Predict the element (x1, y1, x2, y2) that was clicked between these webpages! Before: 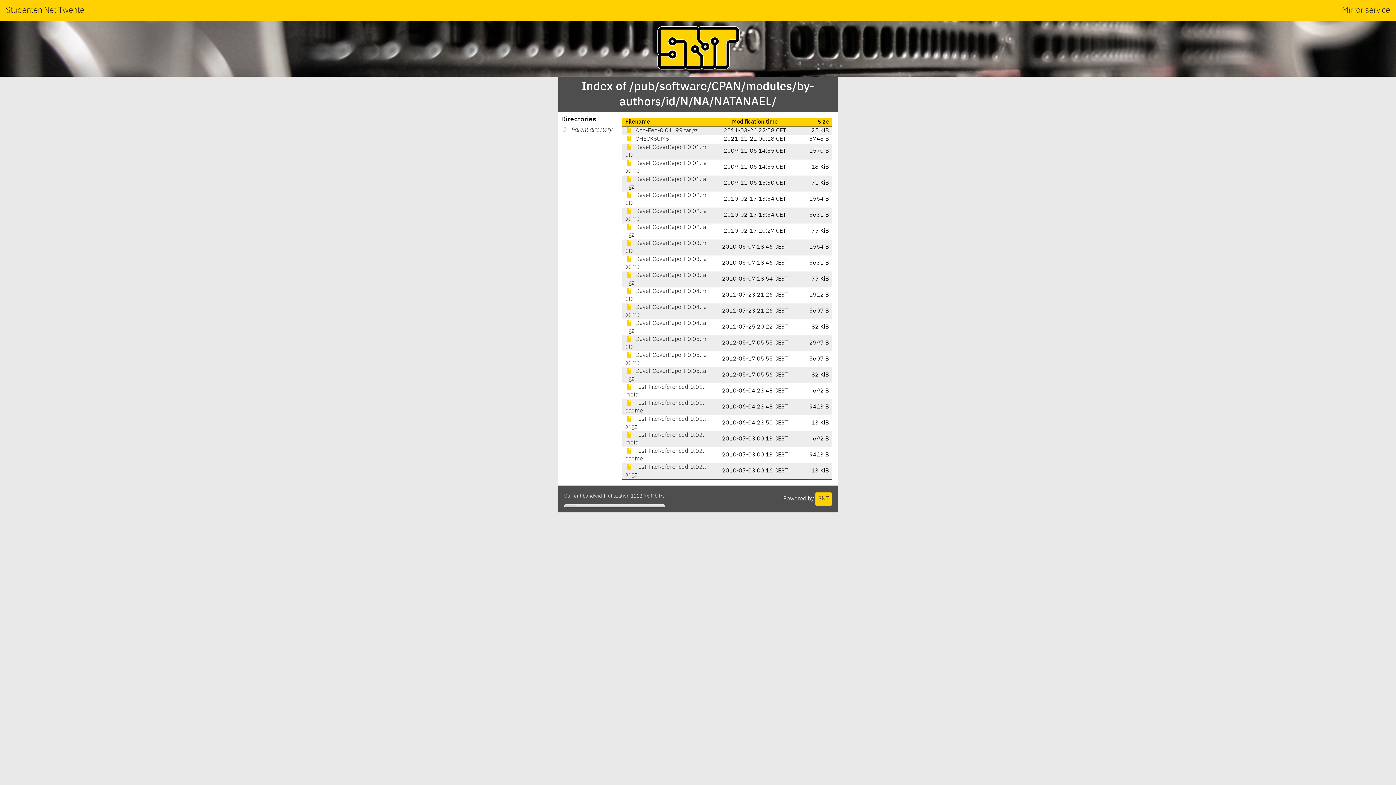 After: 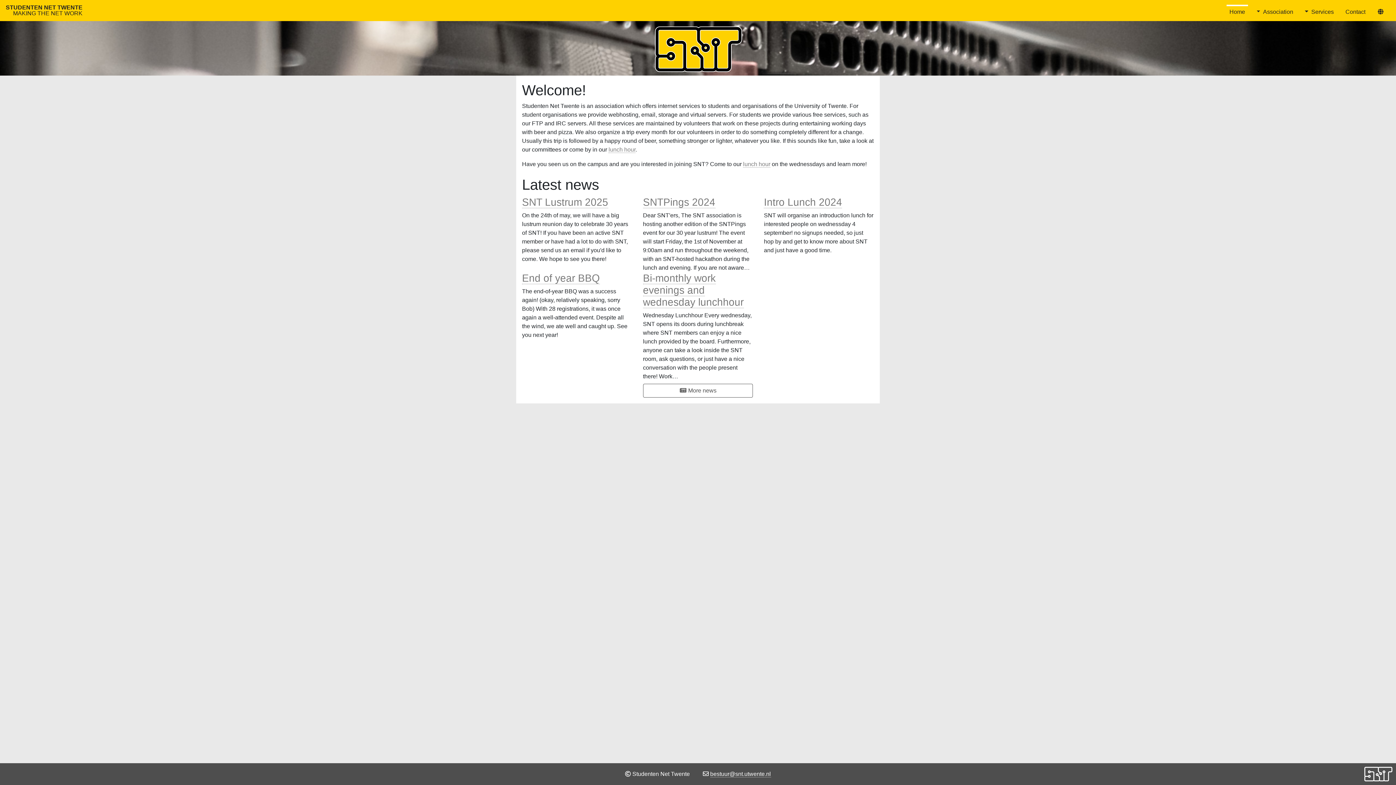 Action: bbox: (5, 2, 84, 18) label: Studenten Net Twente